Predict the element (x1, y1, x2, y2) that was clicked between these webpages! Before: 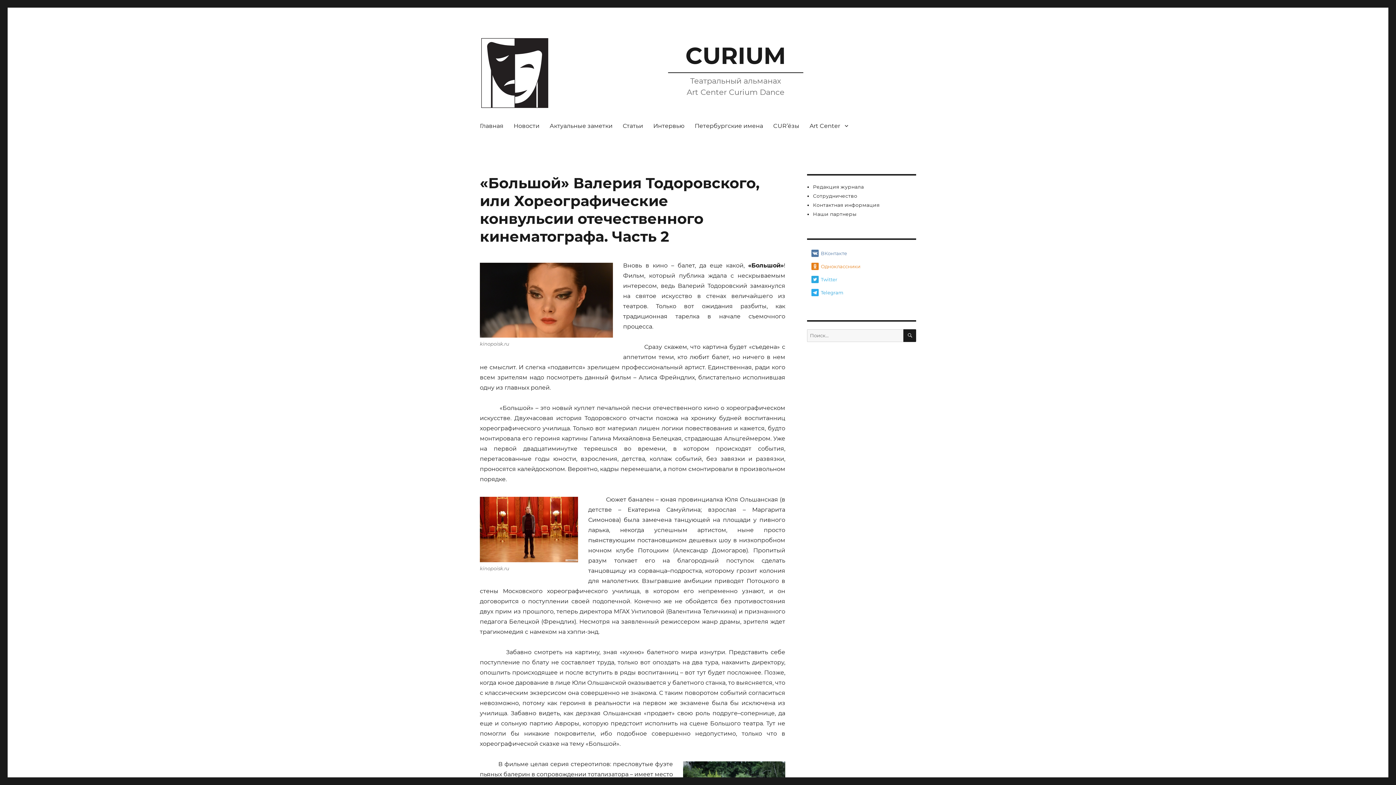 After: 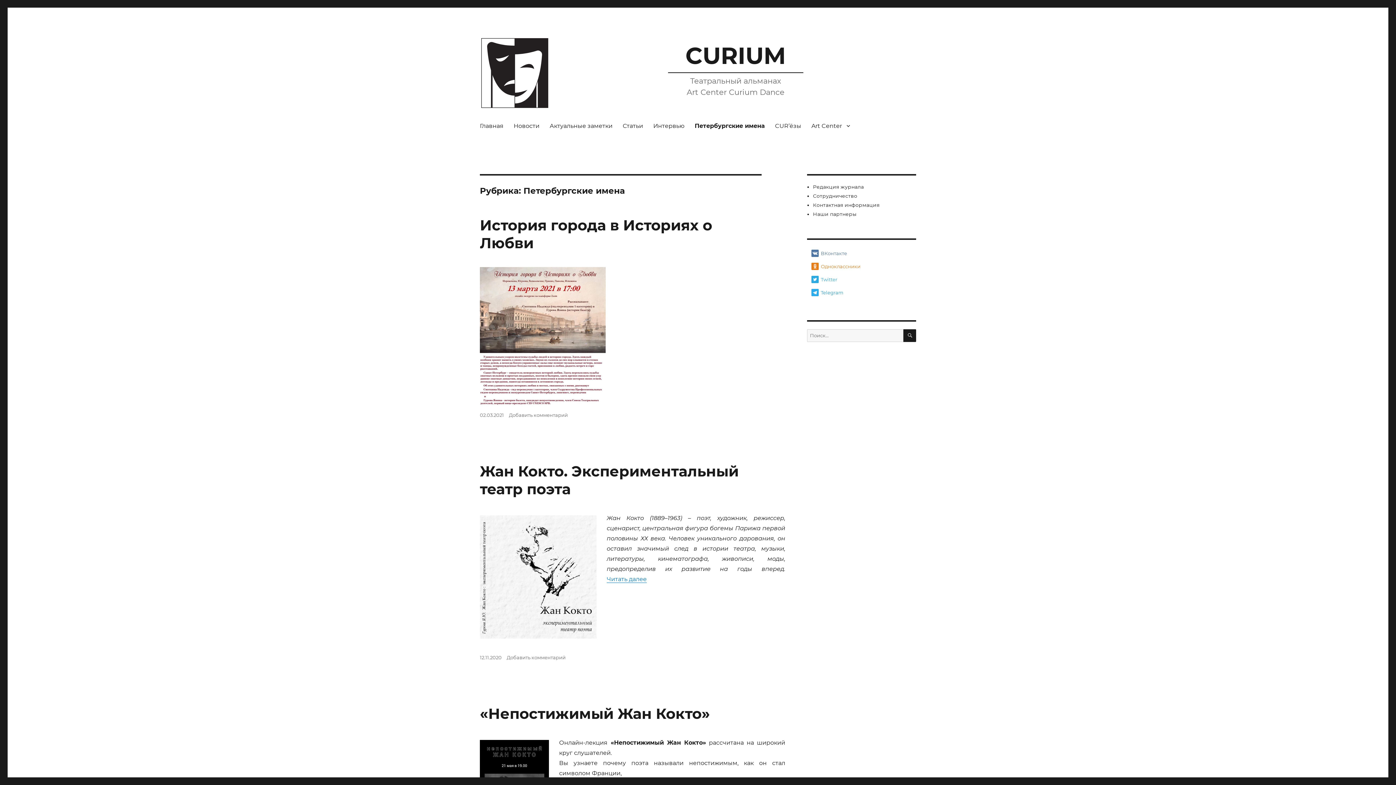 Action: label: Петербургские имена bbox: (689, 118, 768, 133)